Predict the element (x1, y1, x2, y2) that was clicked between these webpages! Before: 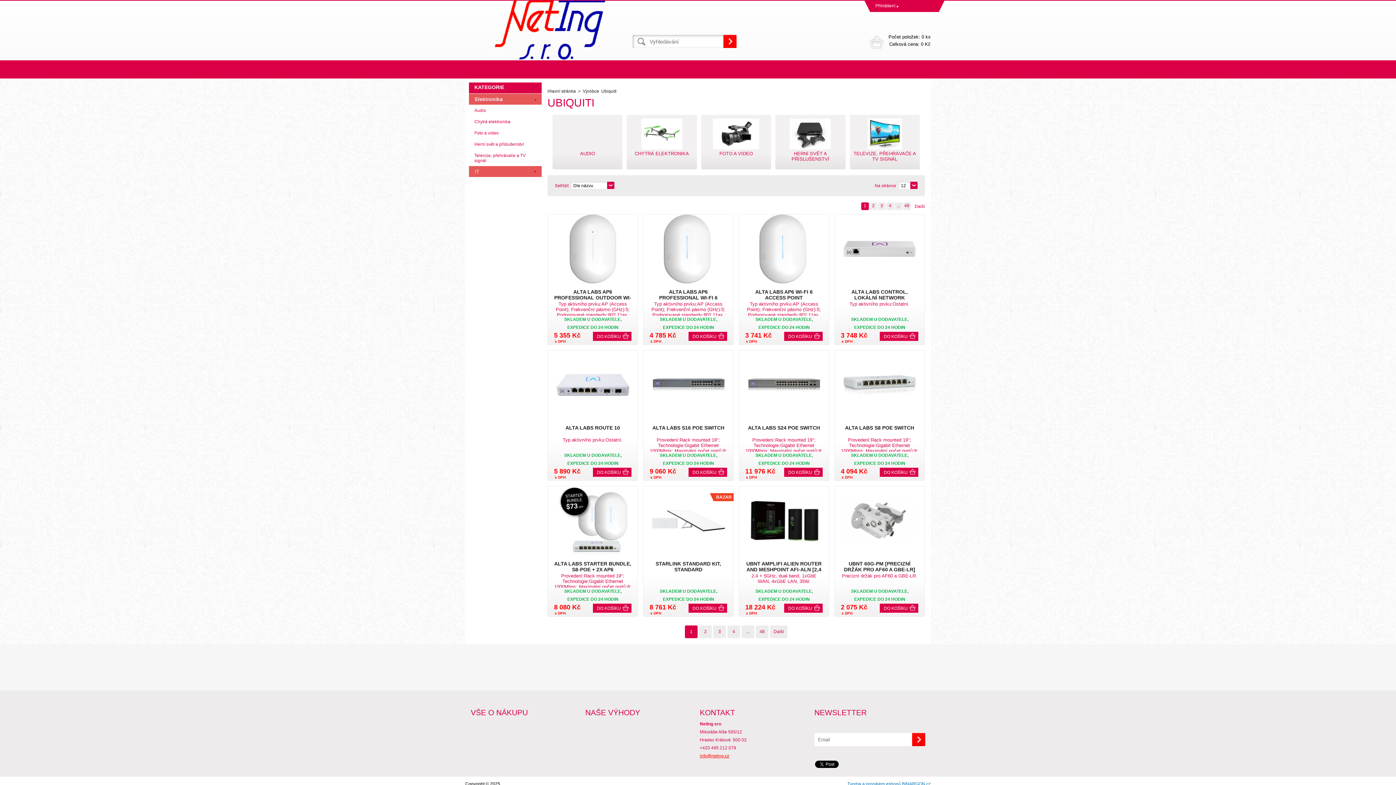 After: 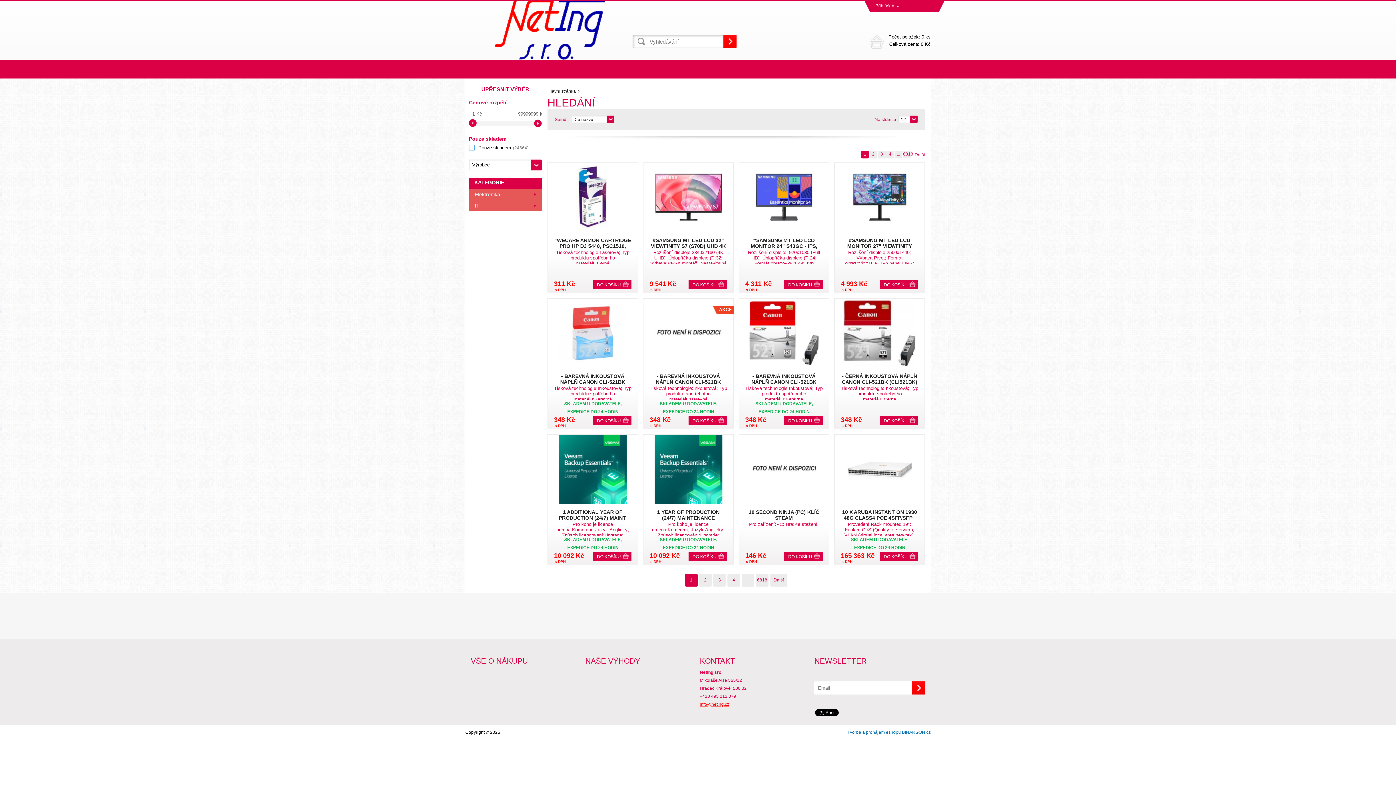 Action: bbox: (723, 34, 736, 48)